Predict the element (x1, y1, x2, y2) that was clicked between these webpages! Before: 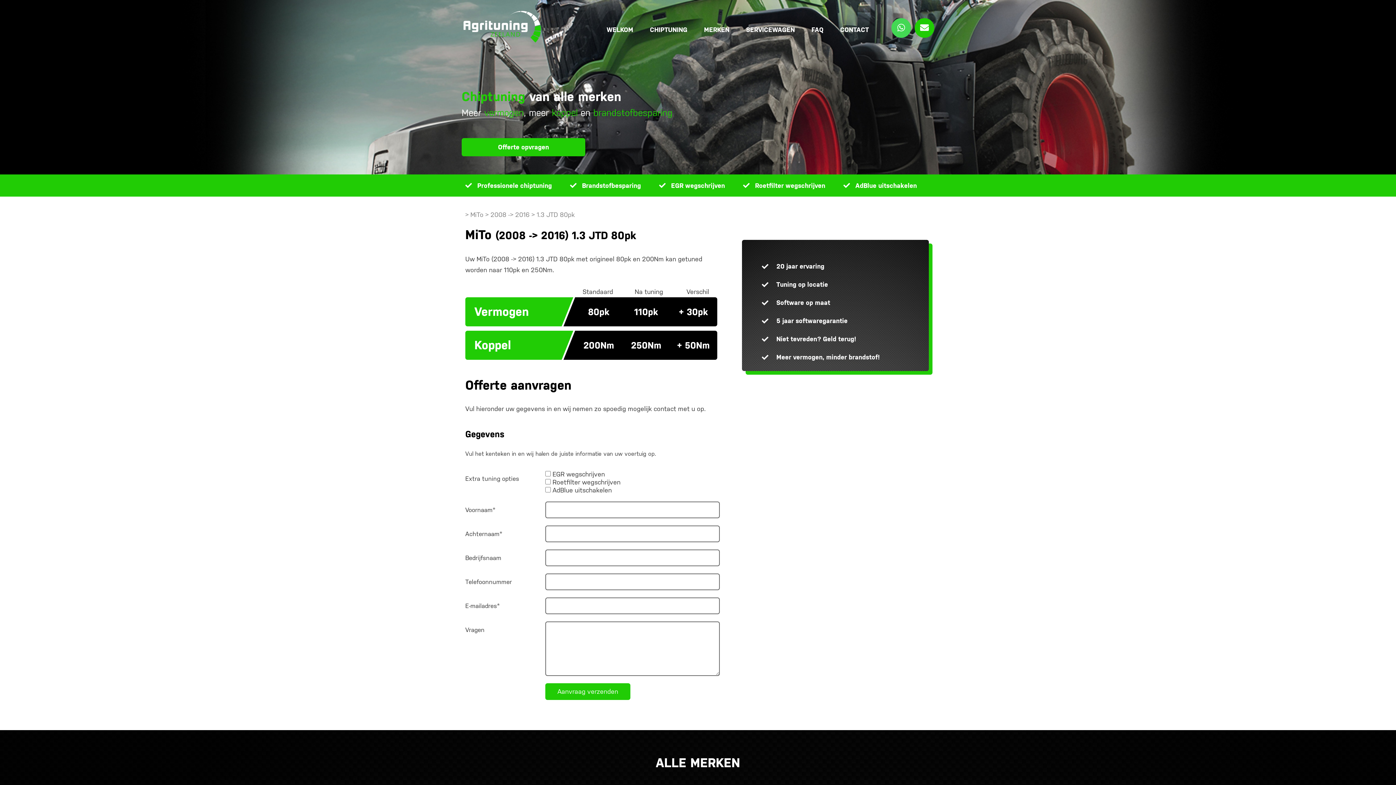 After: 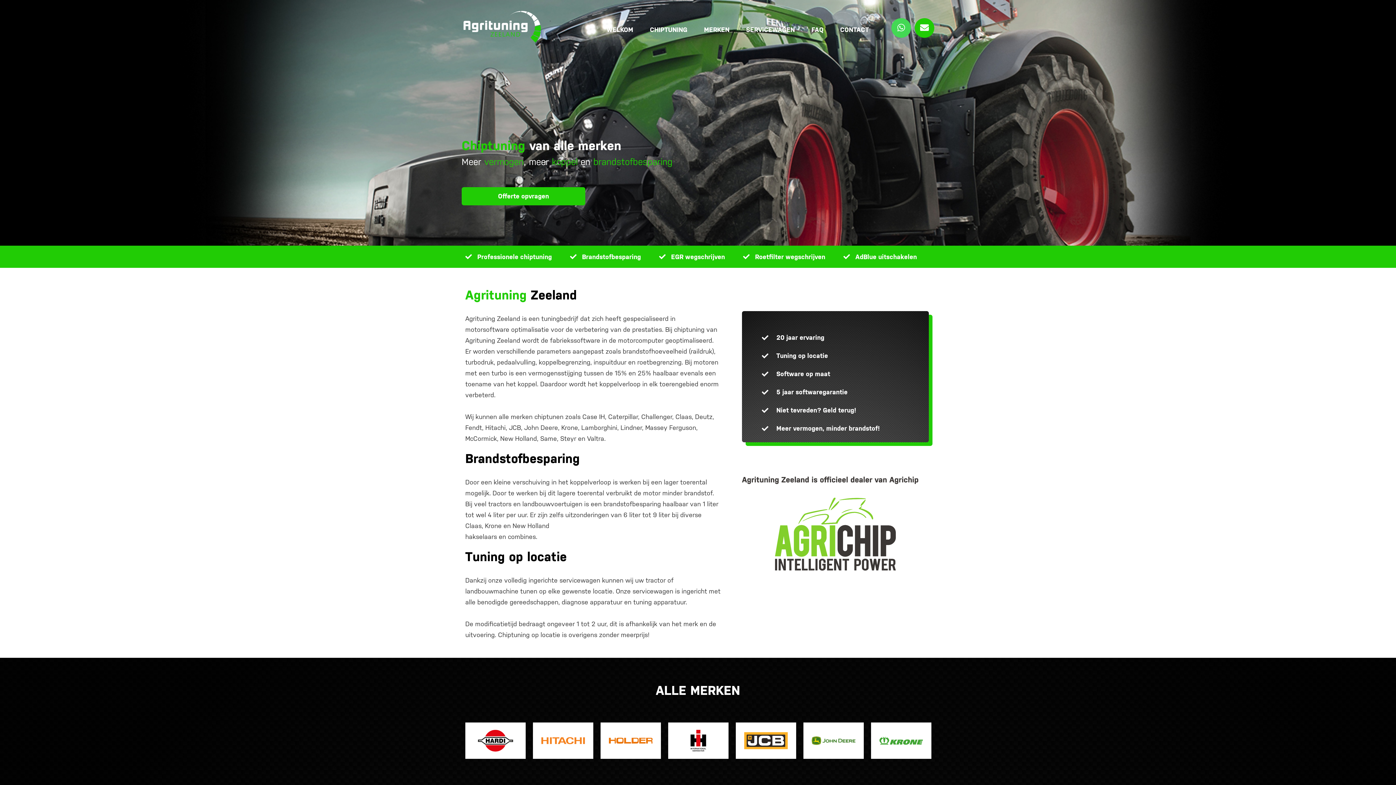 Action: label: WELKOM bbox: (606, 24, 633, 35)